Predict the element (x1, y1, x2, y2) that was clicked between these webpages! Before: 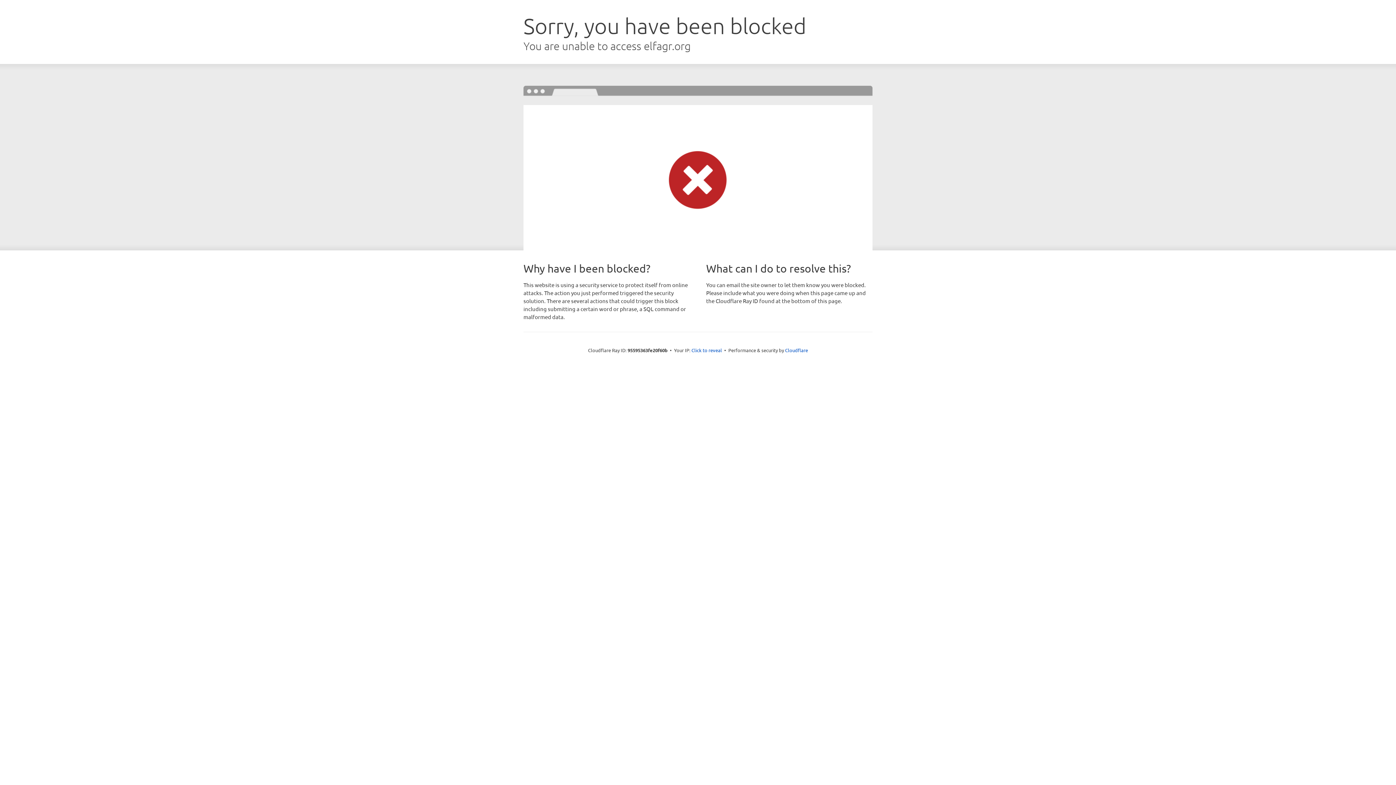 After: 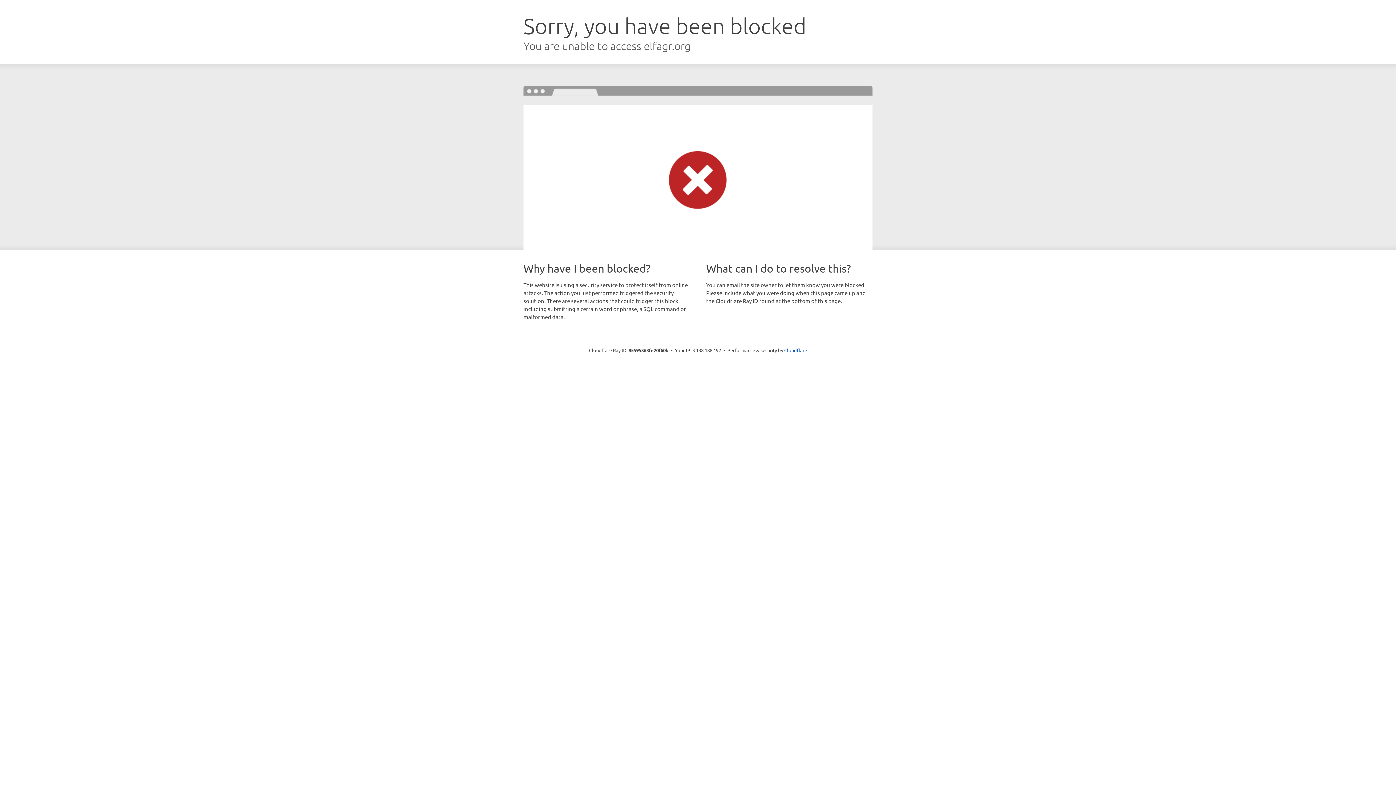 Action: label: Click to reveal bbox: (691, 346, 722, 353)